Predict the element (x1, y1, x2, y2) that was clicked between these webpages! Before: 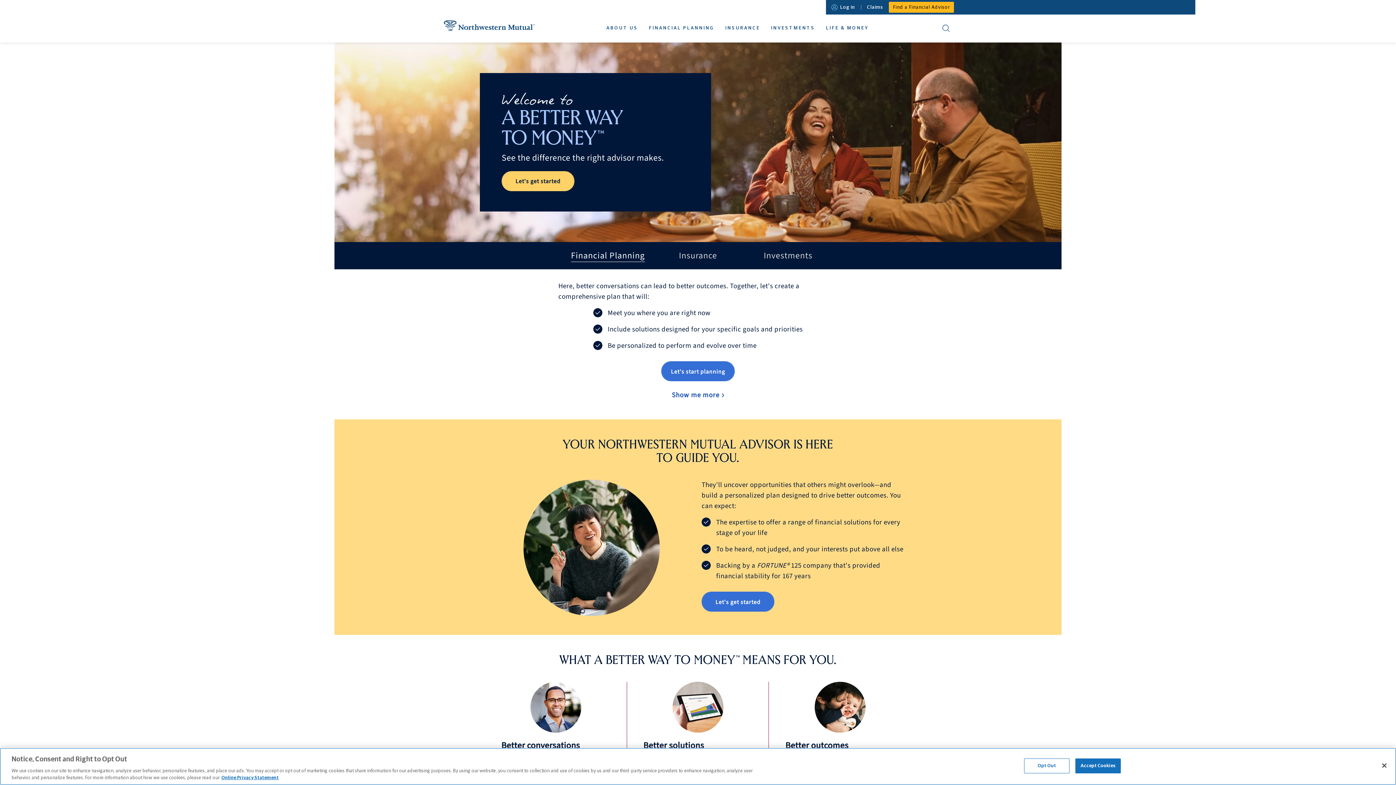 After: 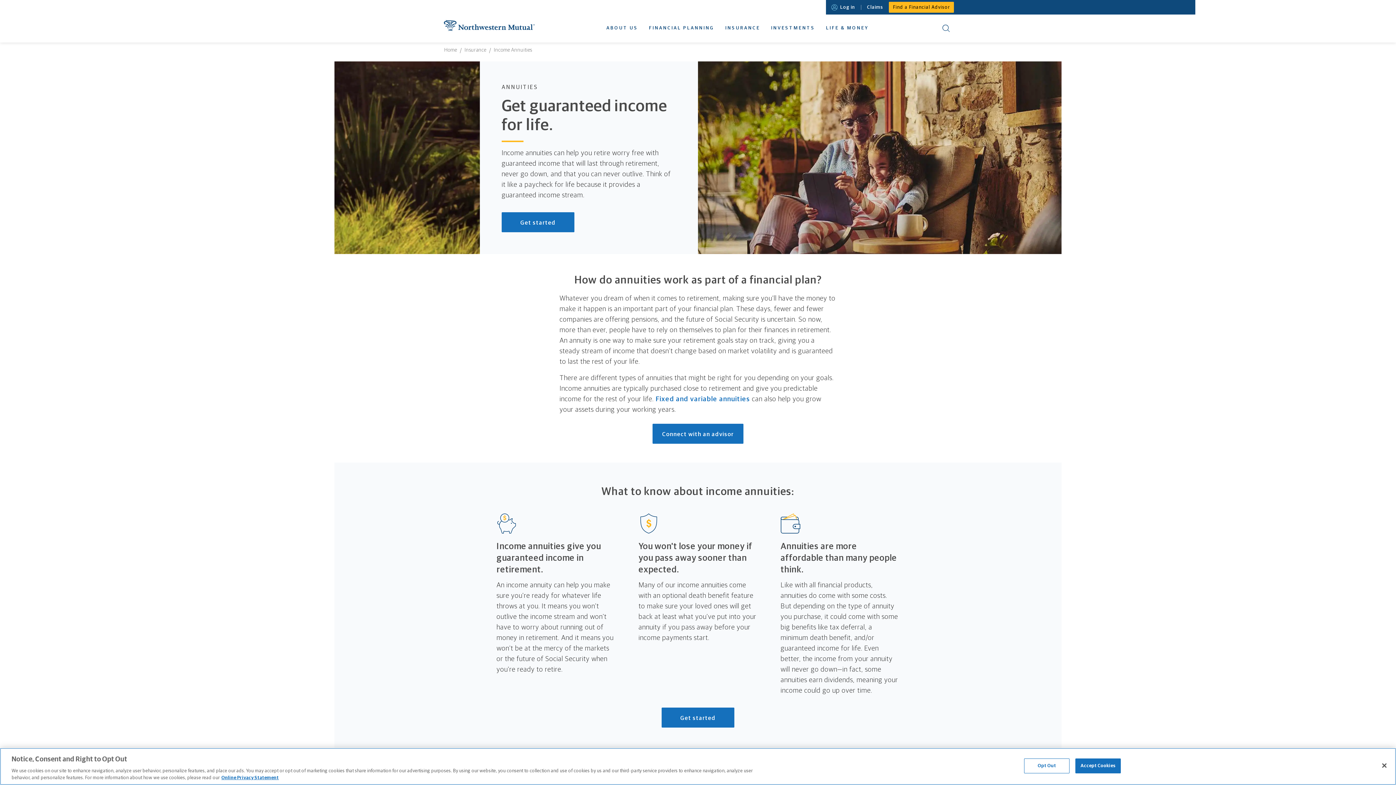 Action: label: INCOME ANNUITIES bbox: (750, 40, 757, 41)